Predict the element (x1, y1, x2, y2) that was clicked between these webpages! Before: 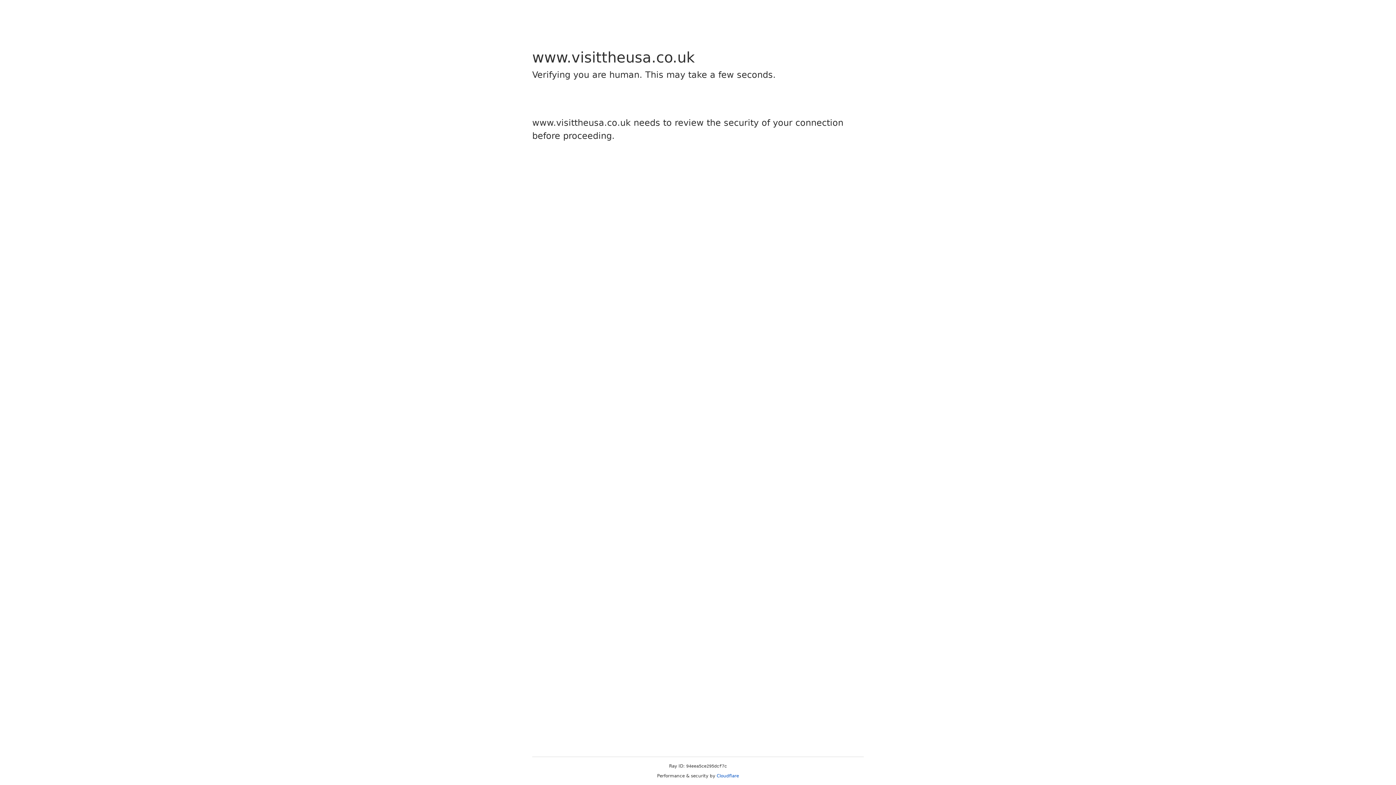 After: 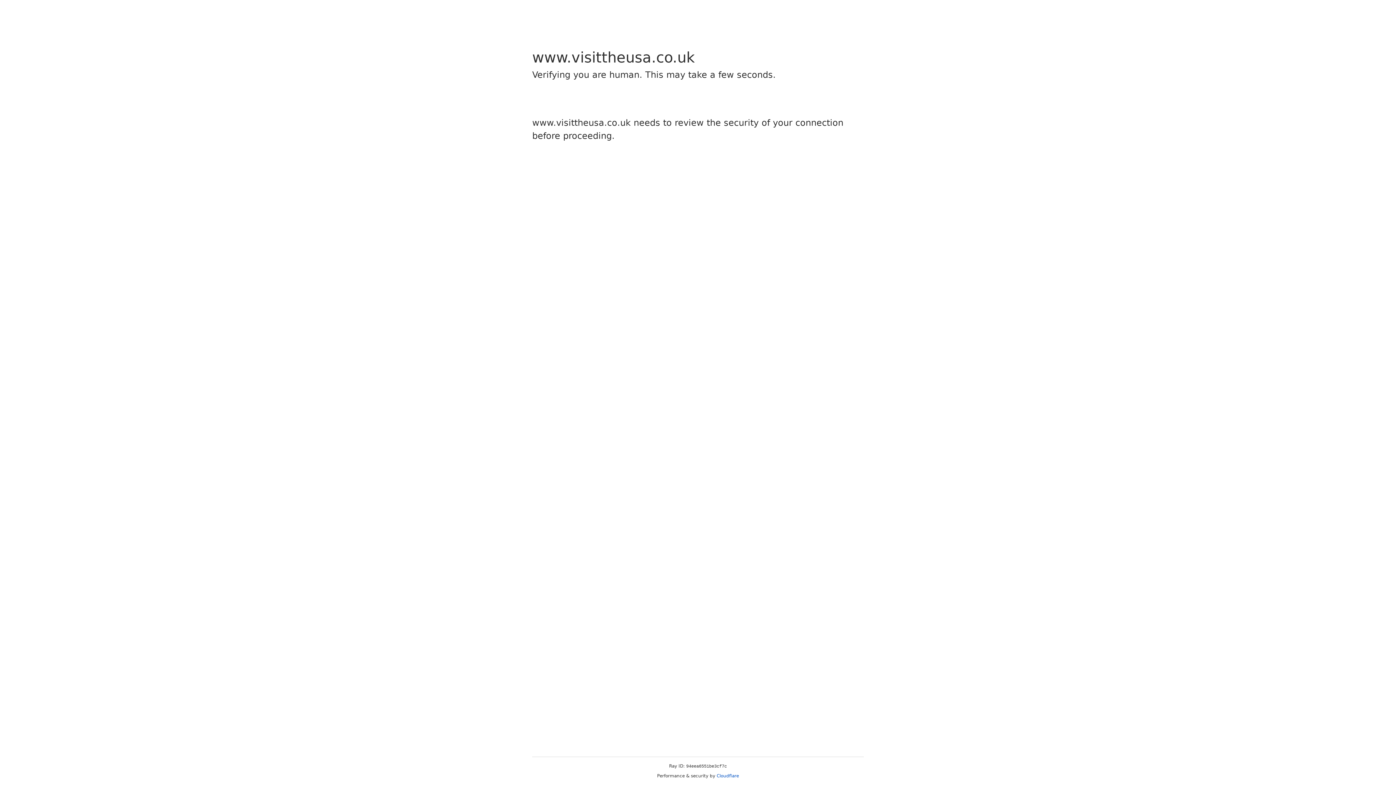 Action: label: Cloudflare bbox: (716, 773, 739, 778)